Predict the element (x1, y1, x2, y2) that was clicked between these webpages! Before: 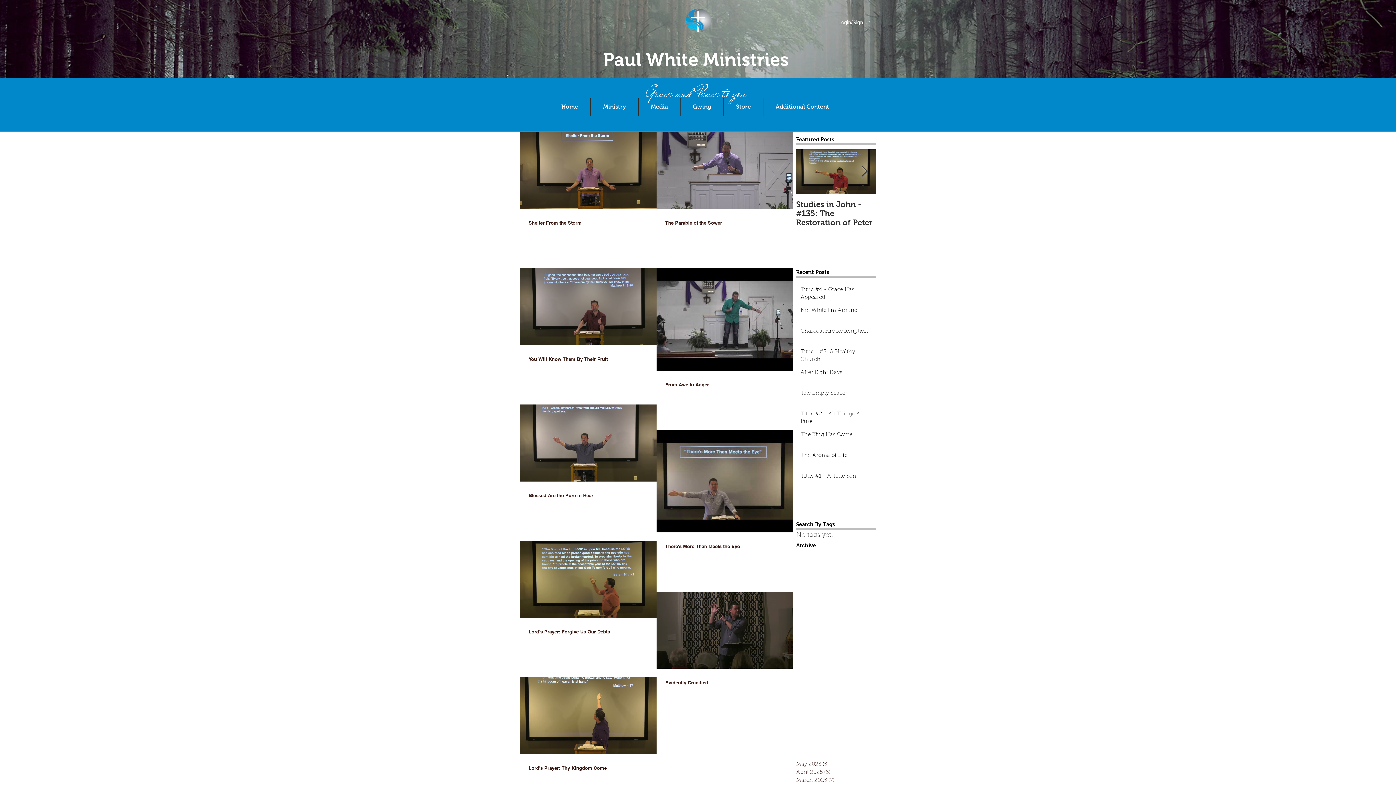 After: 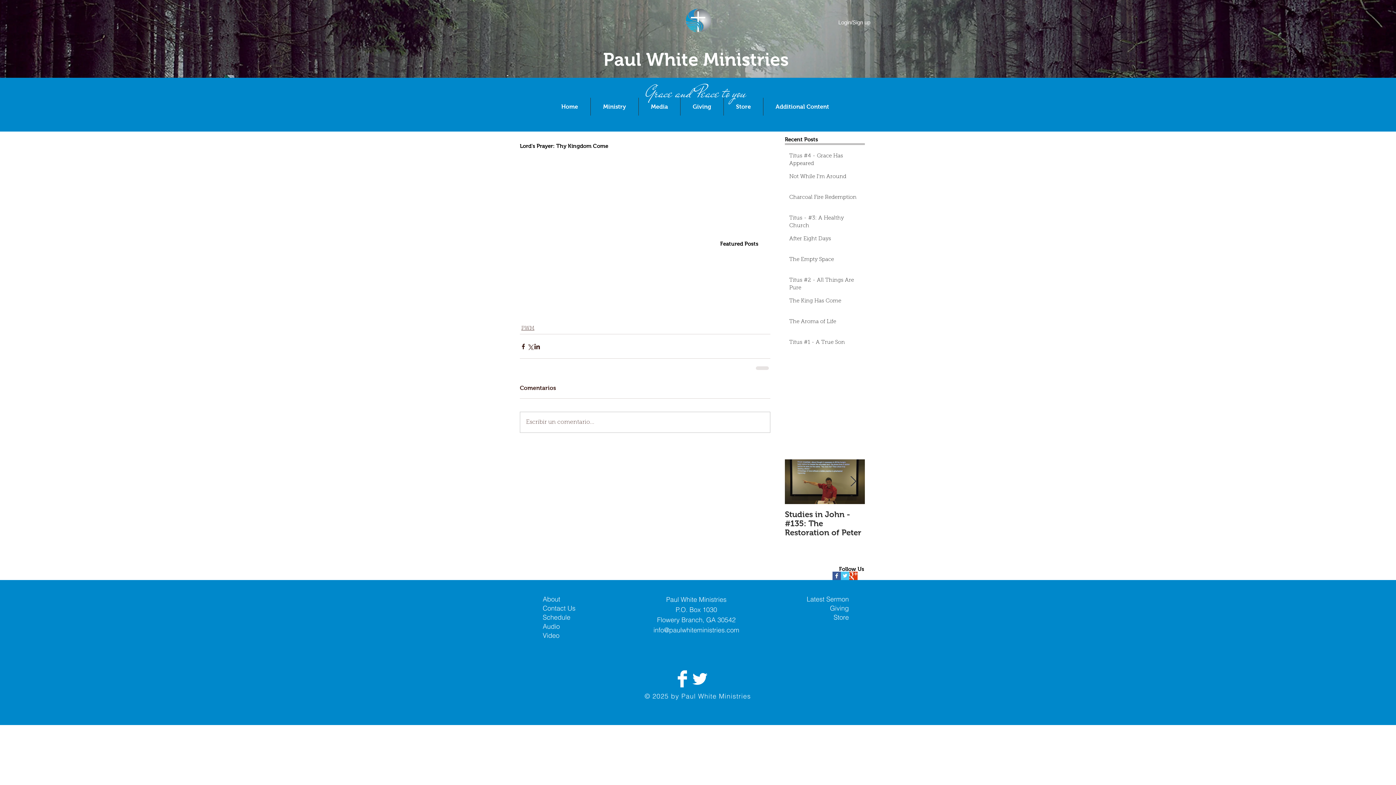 Action: bbox: (528, 765, 665, 771) label: Lord's Prayer: Thy Kingdom Come